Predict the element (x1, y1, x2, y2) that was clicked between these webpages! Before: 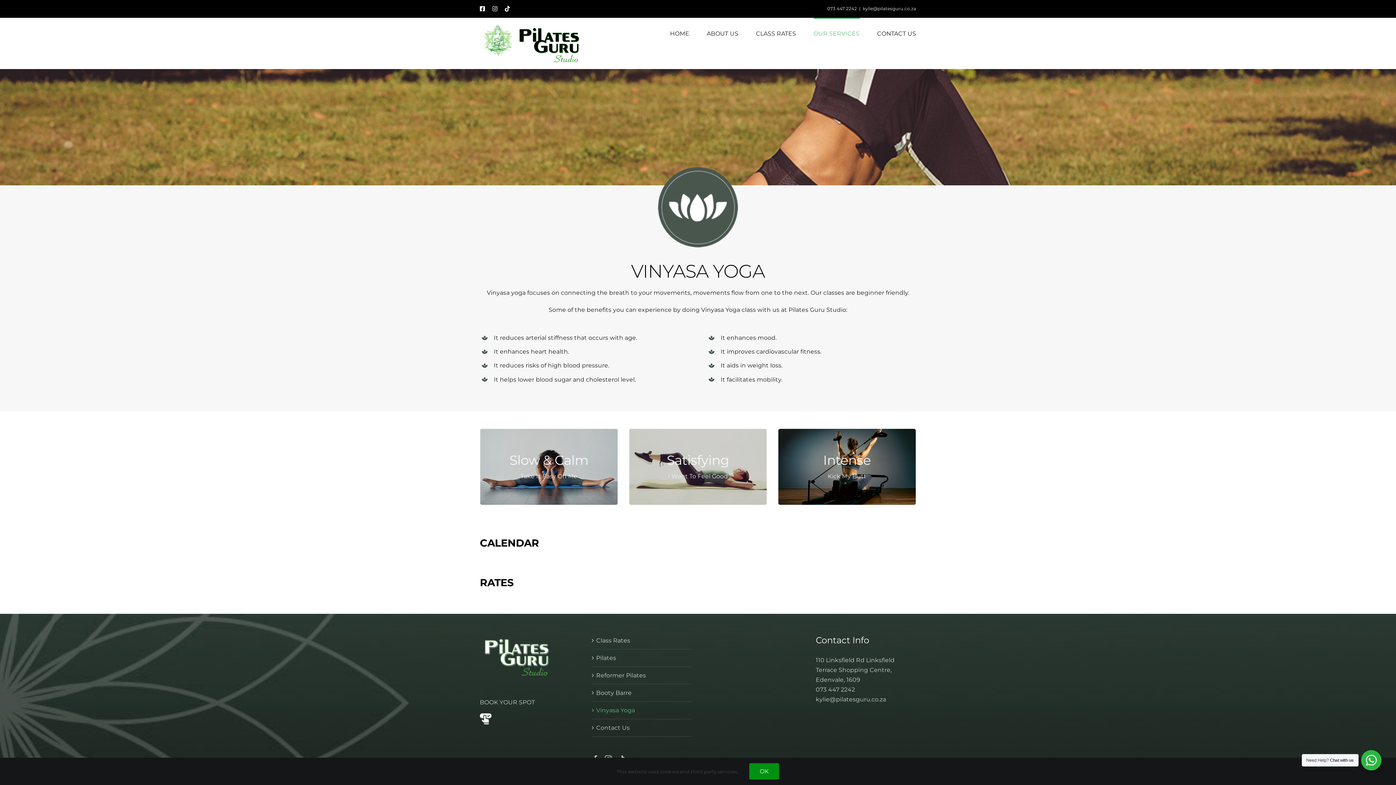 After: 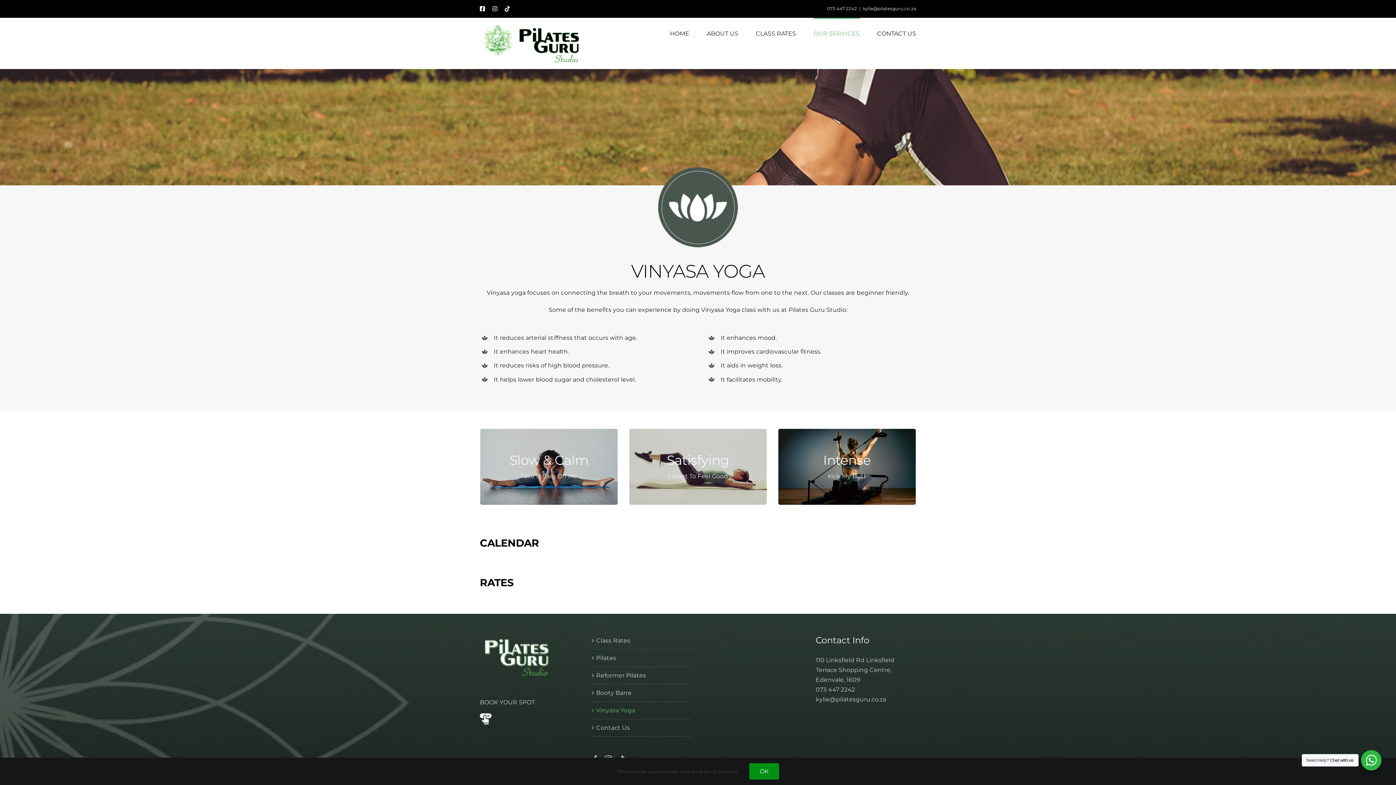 Action: bbox: (863, 5, 916, 11) label: kylie@pilatesguru.co.za